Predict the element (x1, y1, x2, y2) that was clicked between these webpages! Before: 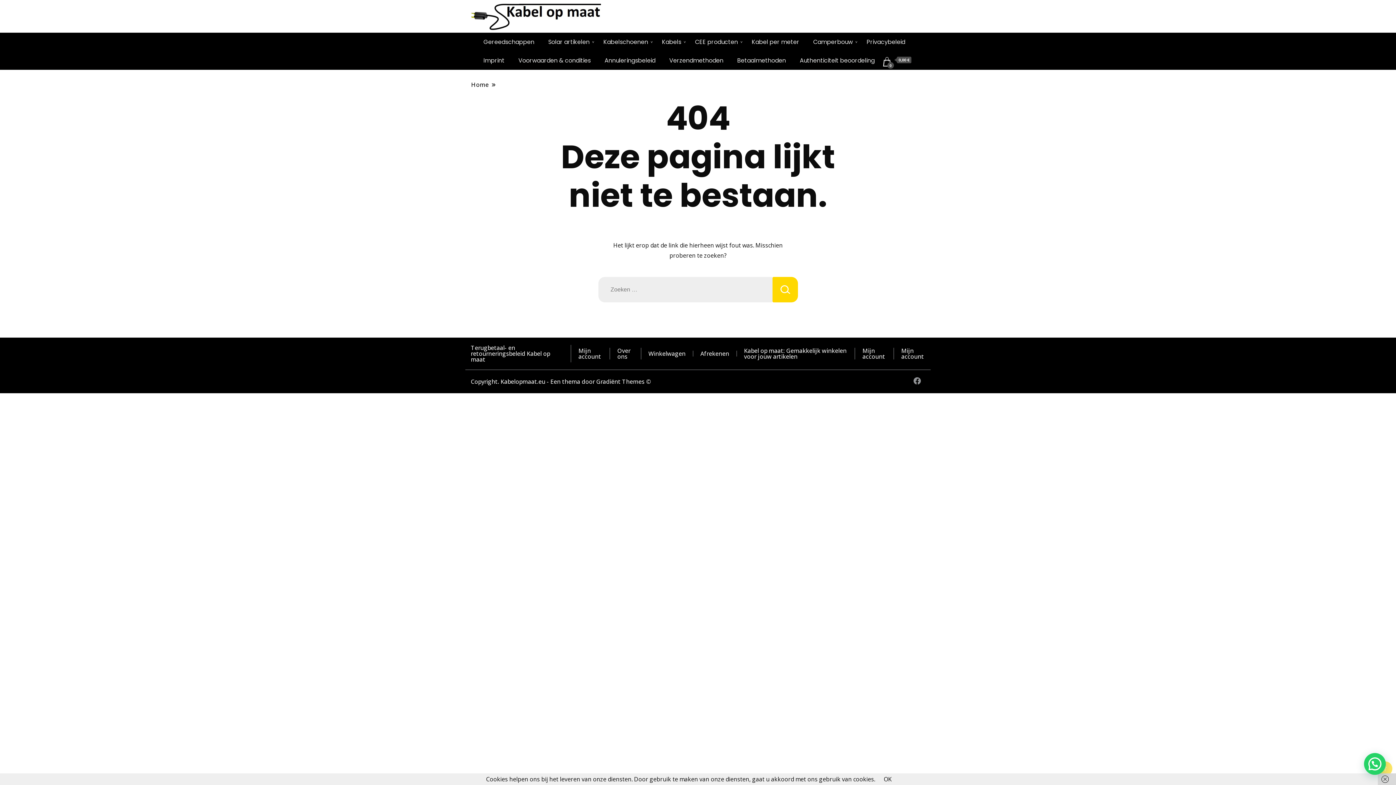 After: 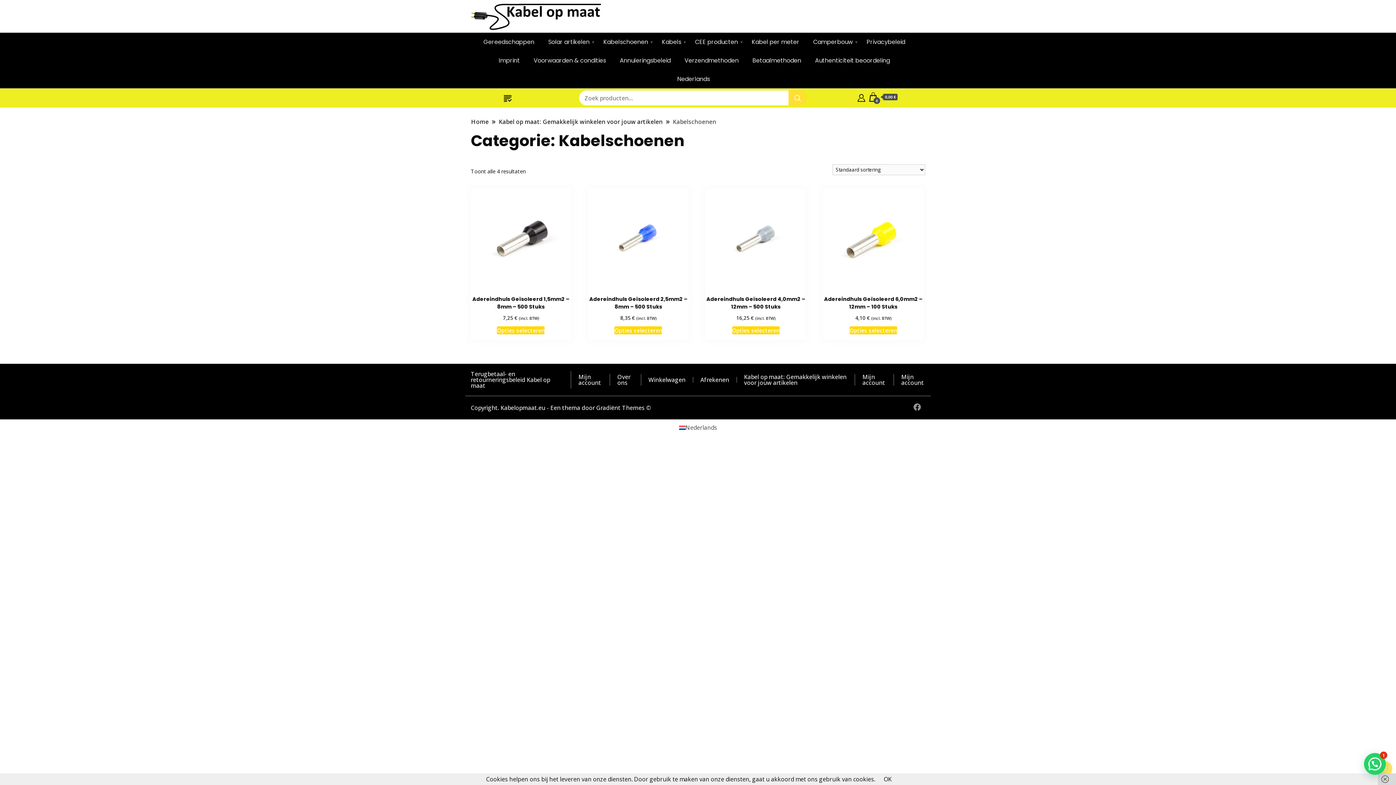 Action: label: Kabelschoenen bbox: (597, 32, 654, 51)